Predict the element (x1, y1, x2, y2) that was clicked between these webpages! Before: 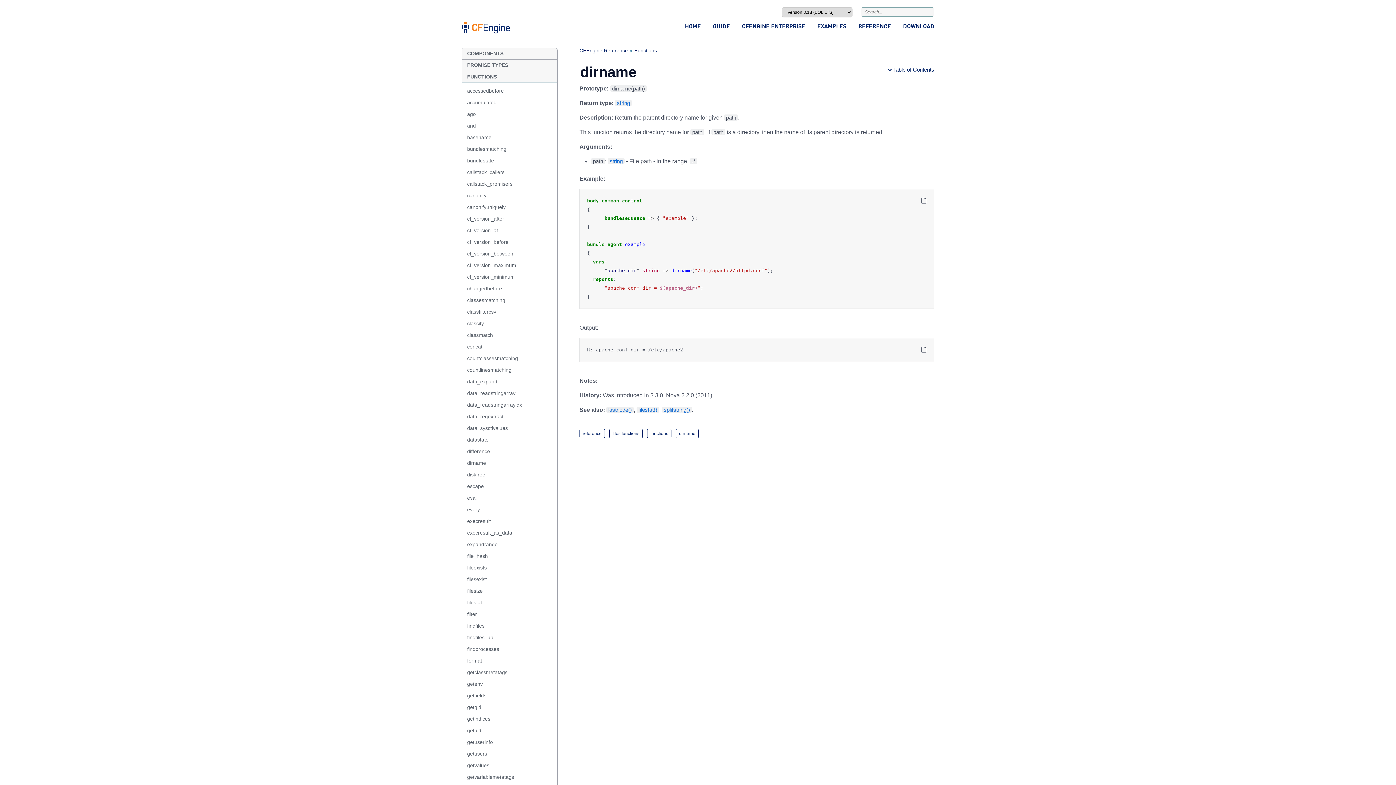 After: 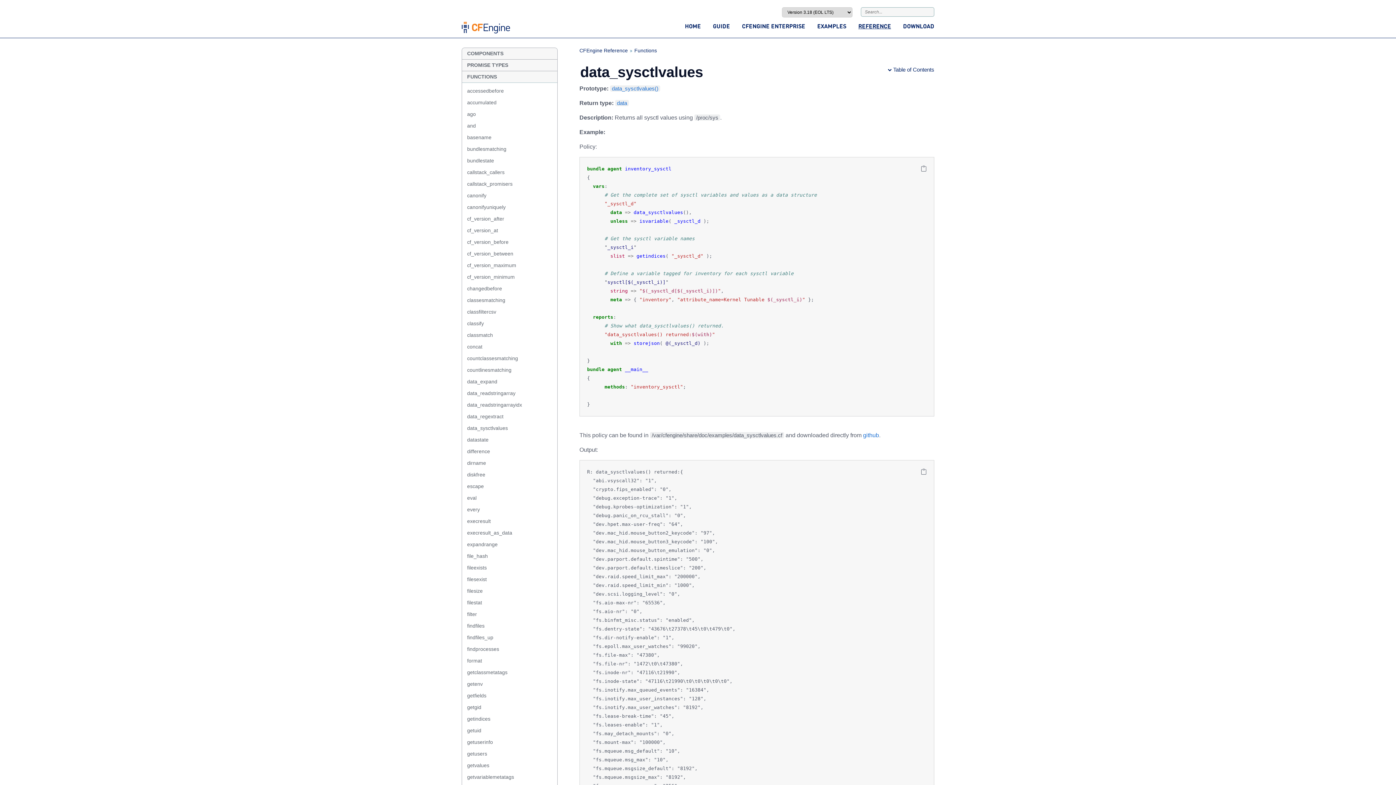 Action: bbox: (462, 422, 513, 434) label: data_sysctlvalues